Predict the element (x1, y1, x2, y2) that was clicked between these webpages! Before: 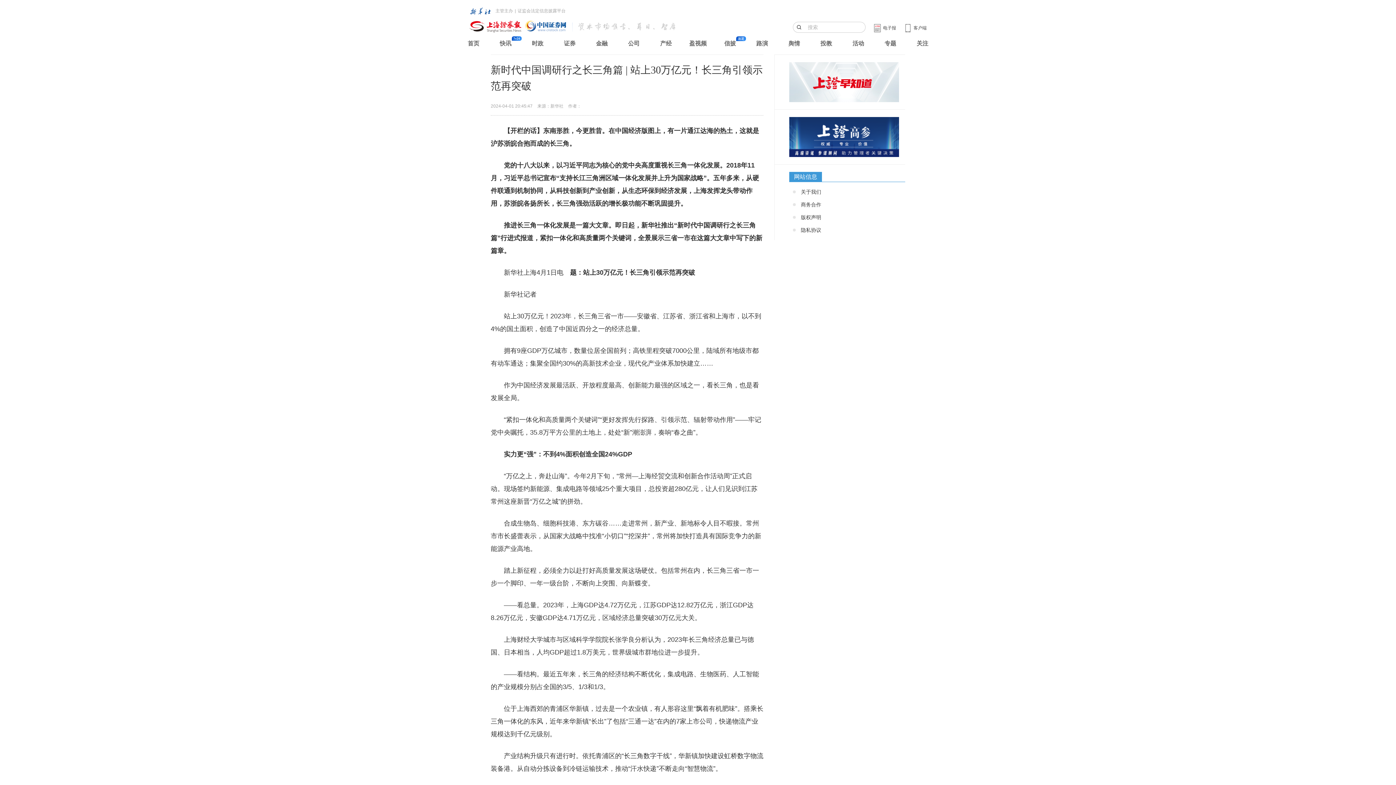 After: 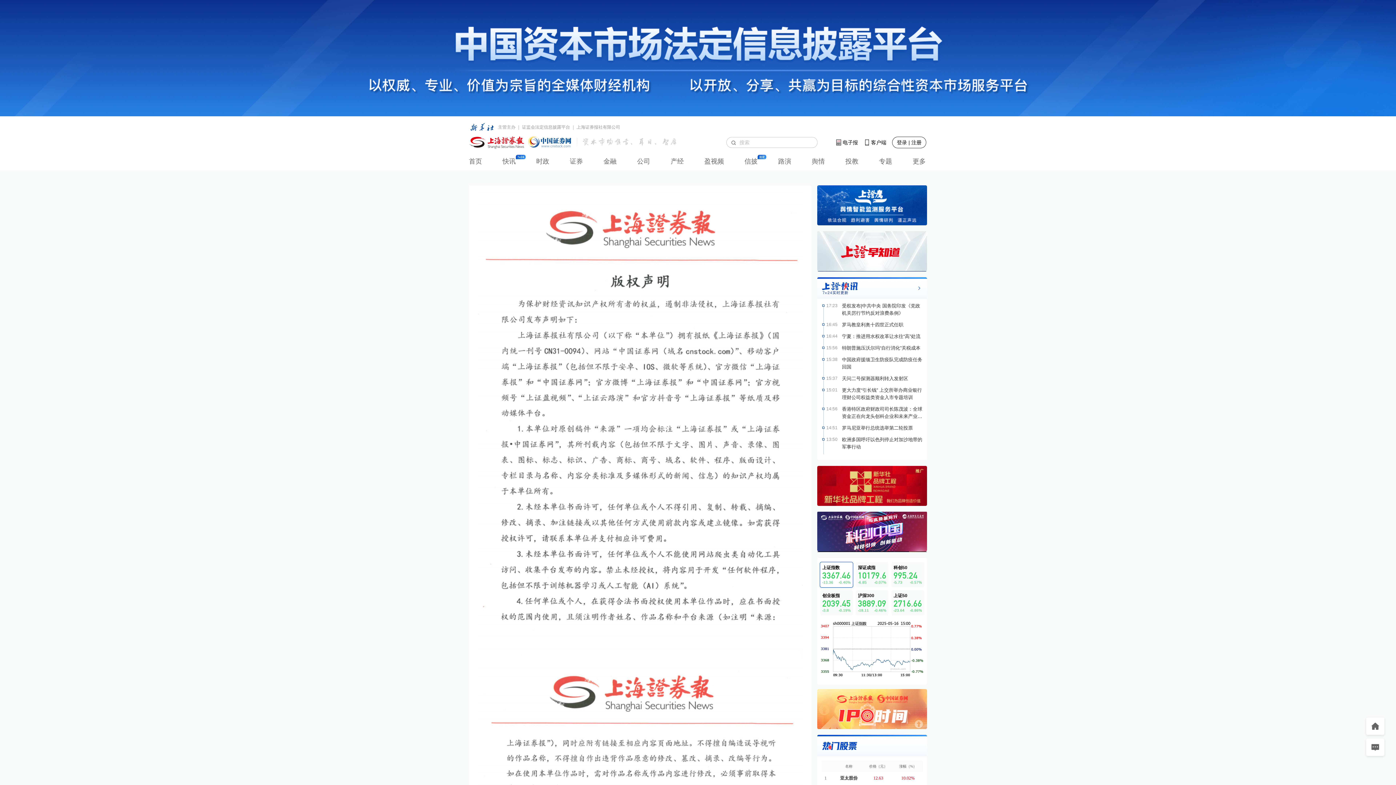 Action: bbox: (801, 151, 821, 164) label: 版权声明